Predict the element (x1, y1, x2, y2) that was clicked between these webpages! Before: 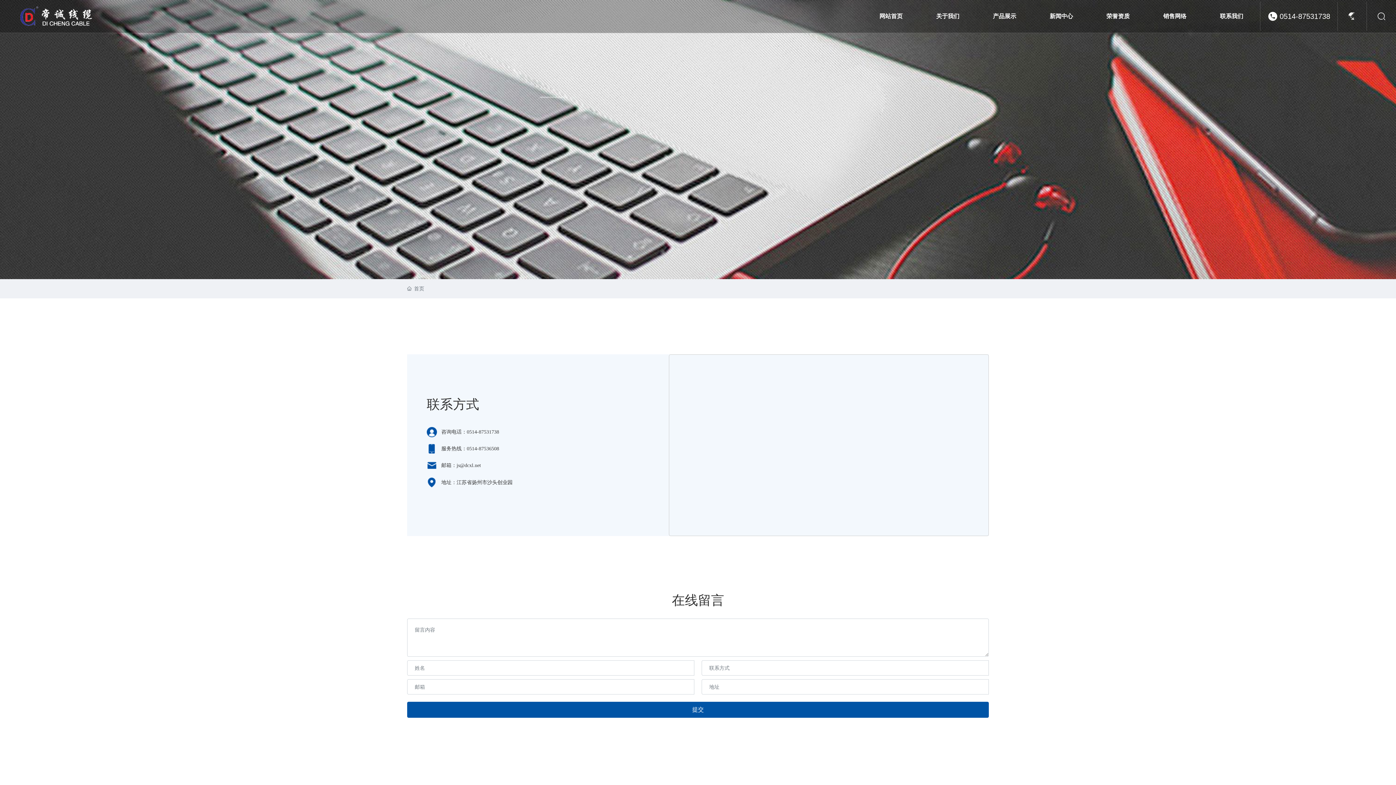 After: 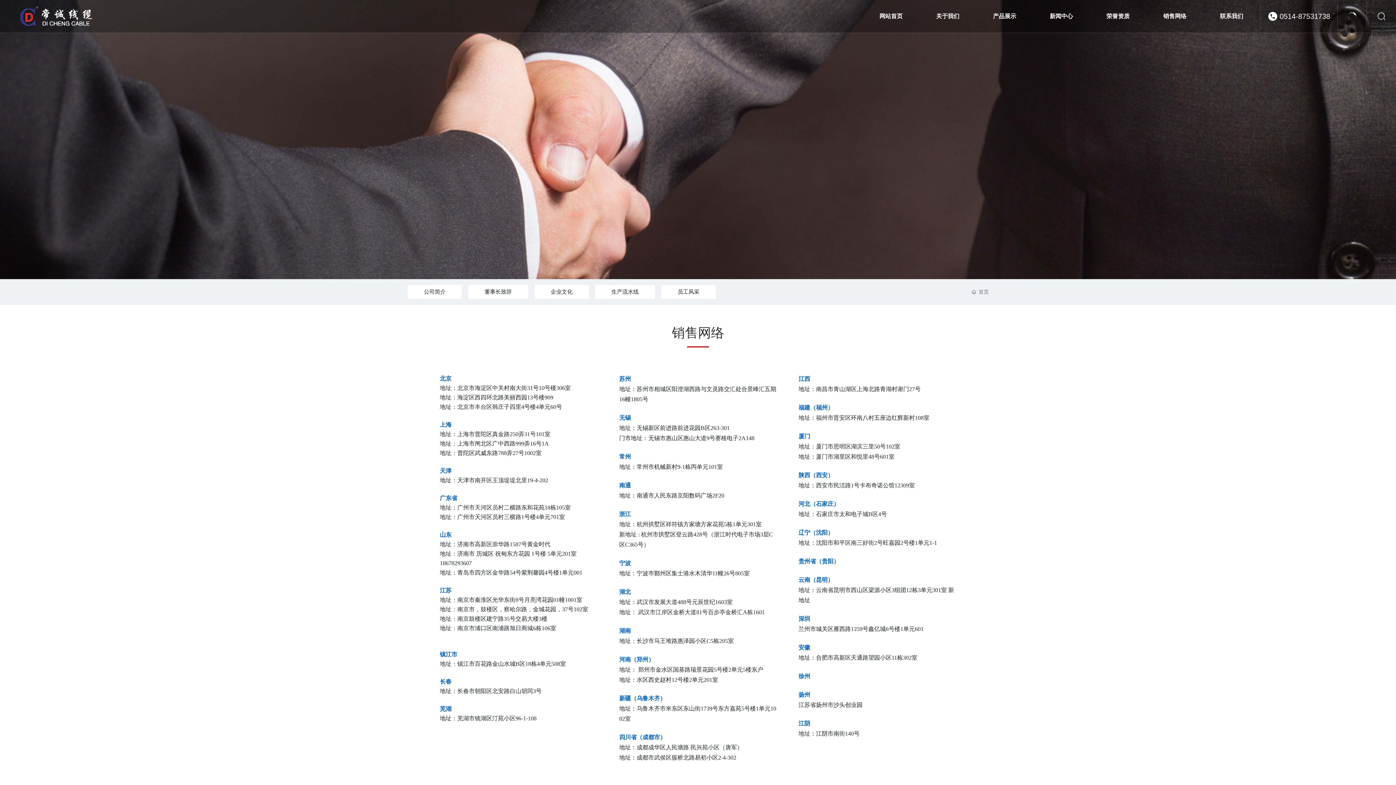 Action: bbox: (1146, 0, 1203, 32) label: 销售网络